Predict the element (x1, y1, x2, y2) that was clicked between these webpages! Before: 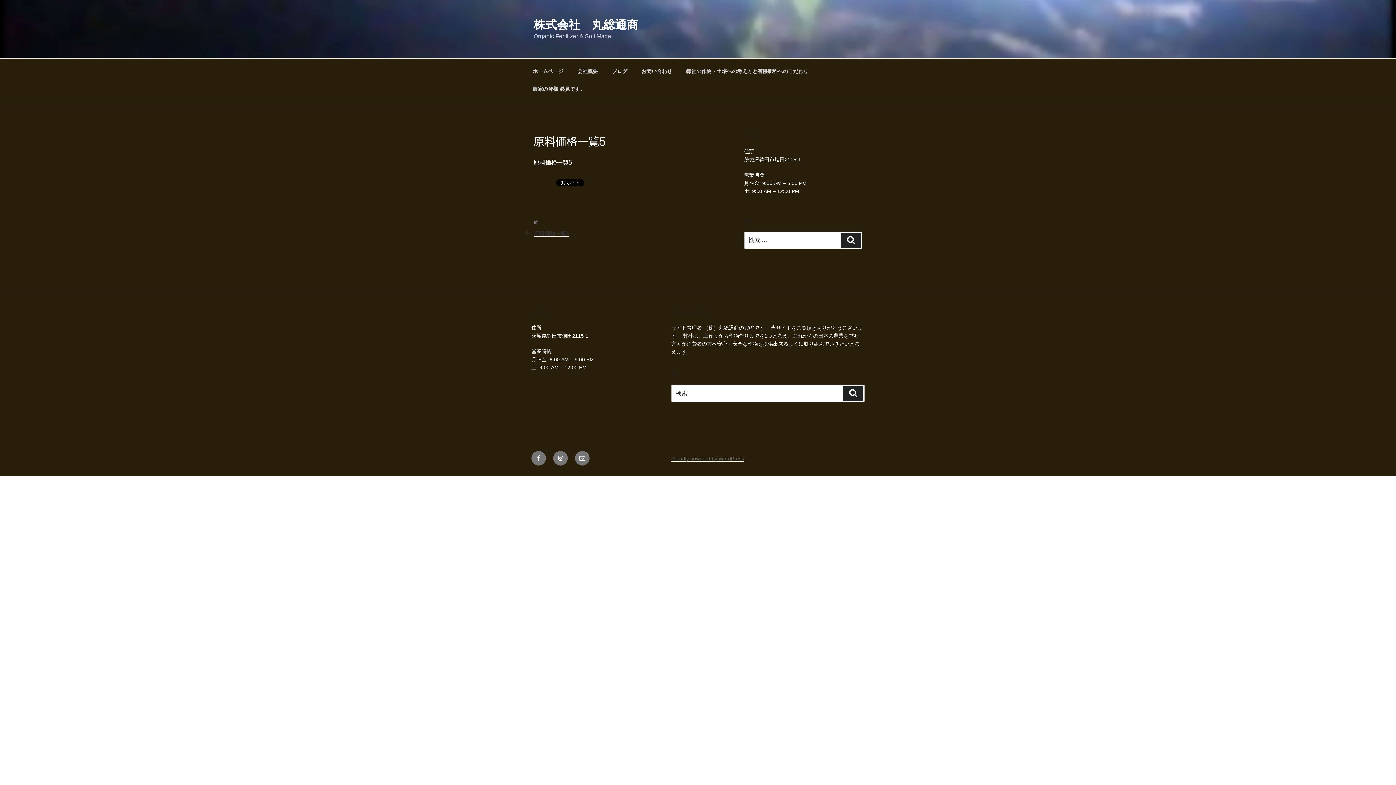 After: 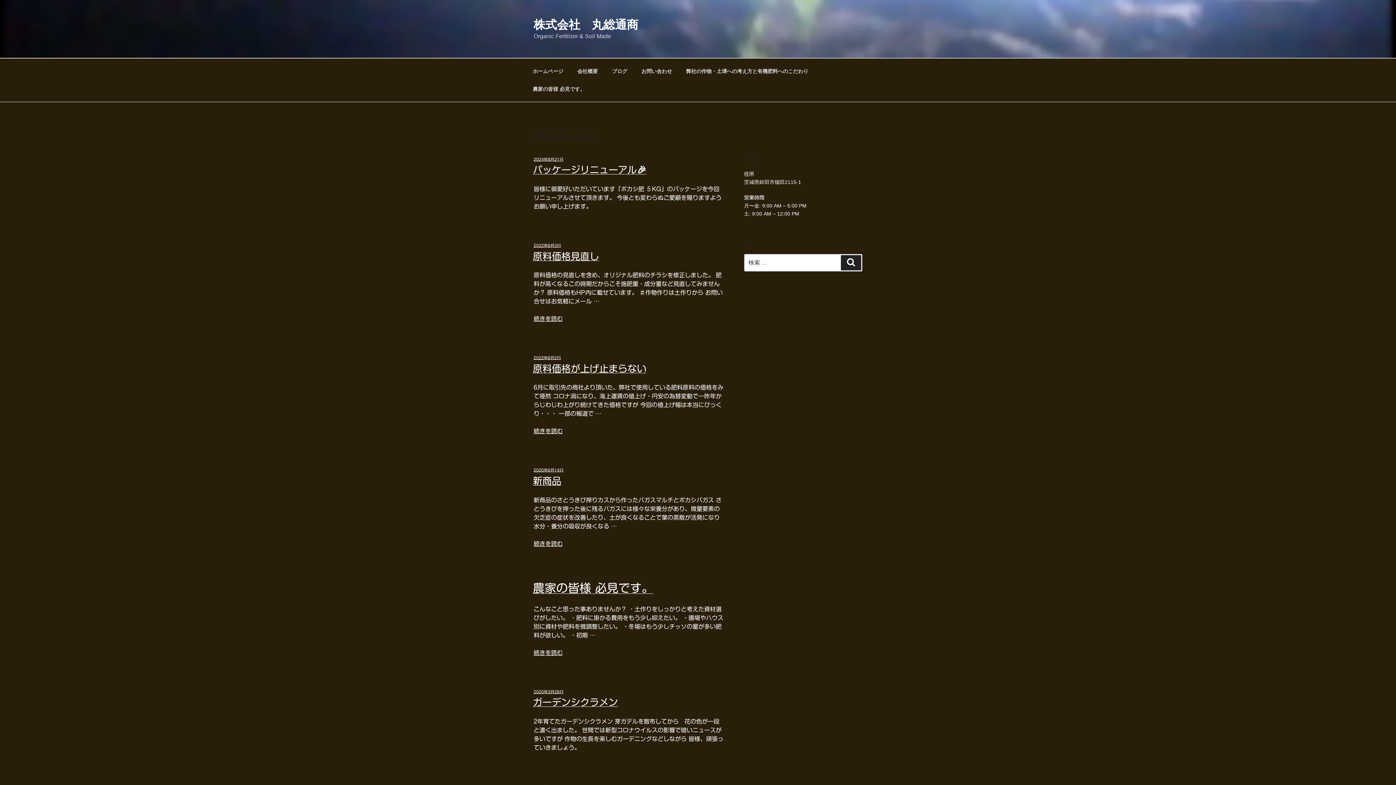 Action: bbox: (841, 232, 861, 248) label: 検索